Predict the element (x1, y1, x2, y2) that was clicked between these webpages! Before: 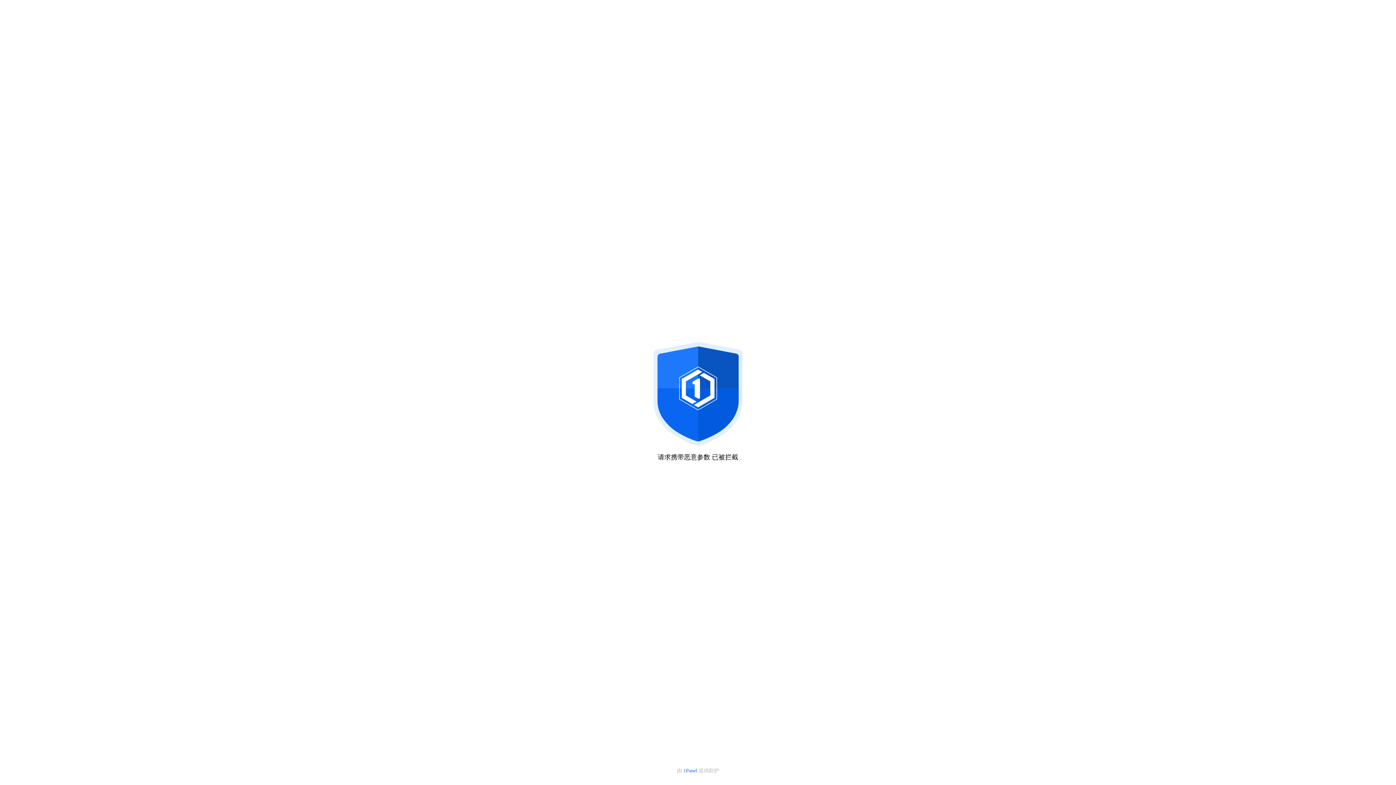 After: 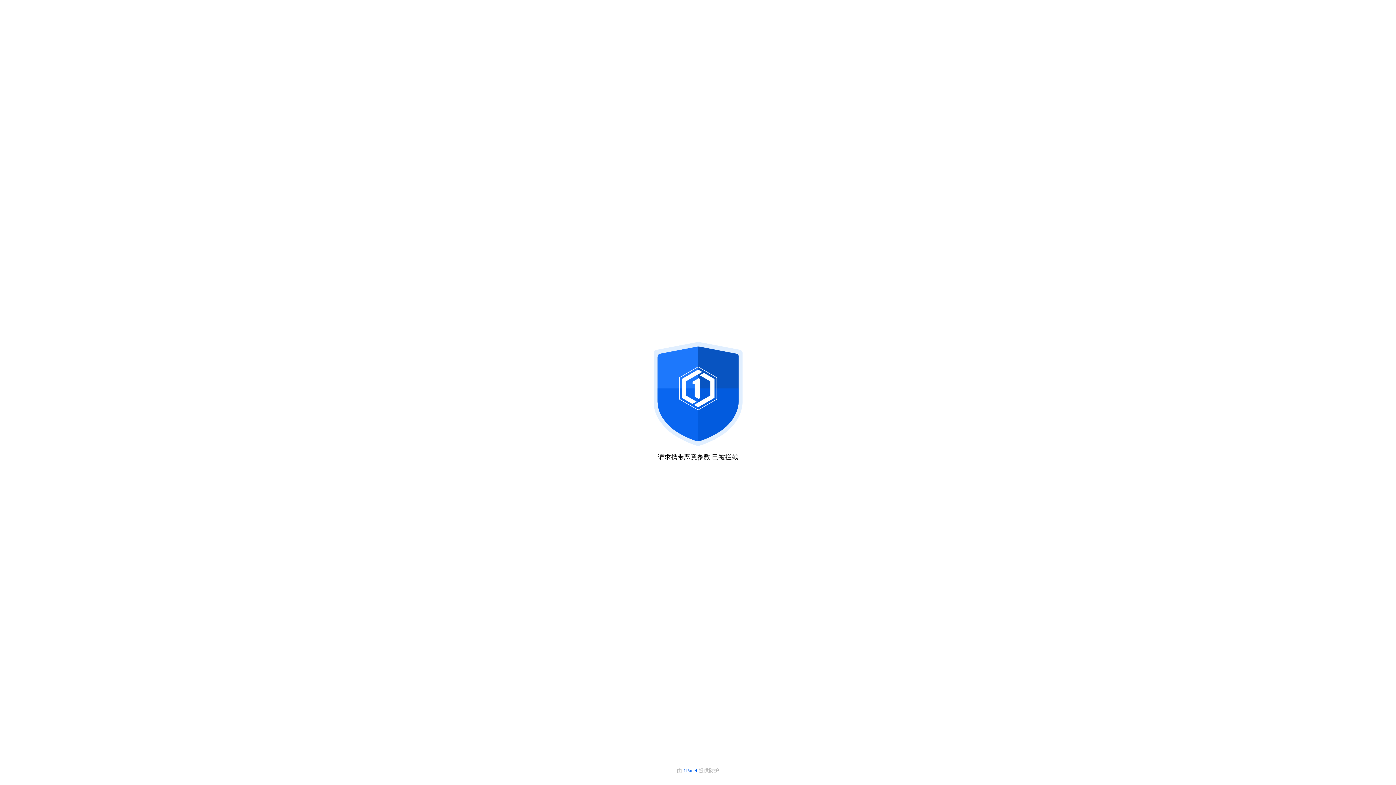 Action: bbox: (683, 768, 698, 773) label: 1Panel 